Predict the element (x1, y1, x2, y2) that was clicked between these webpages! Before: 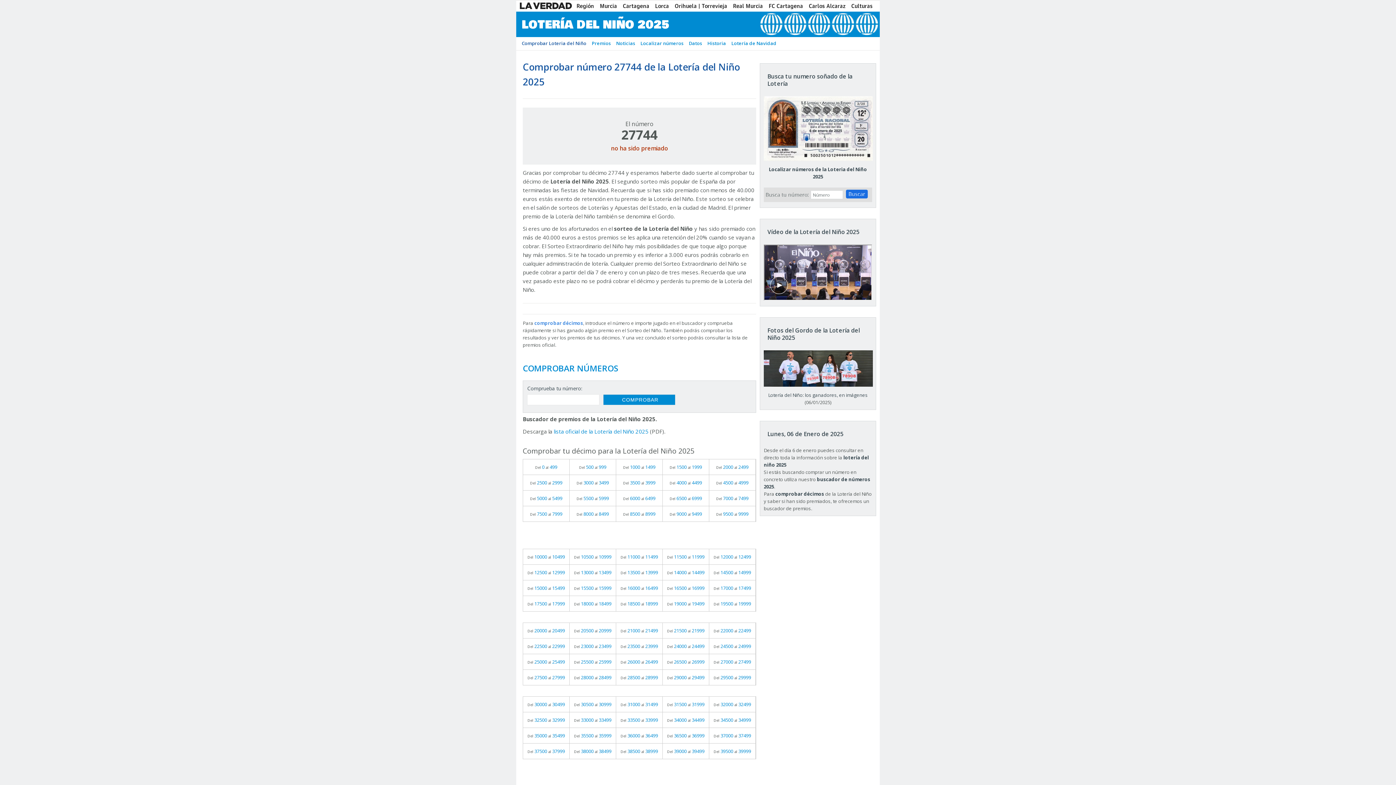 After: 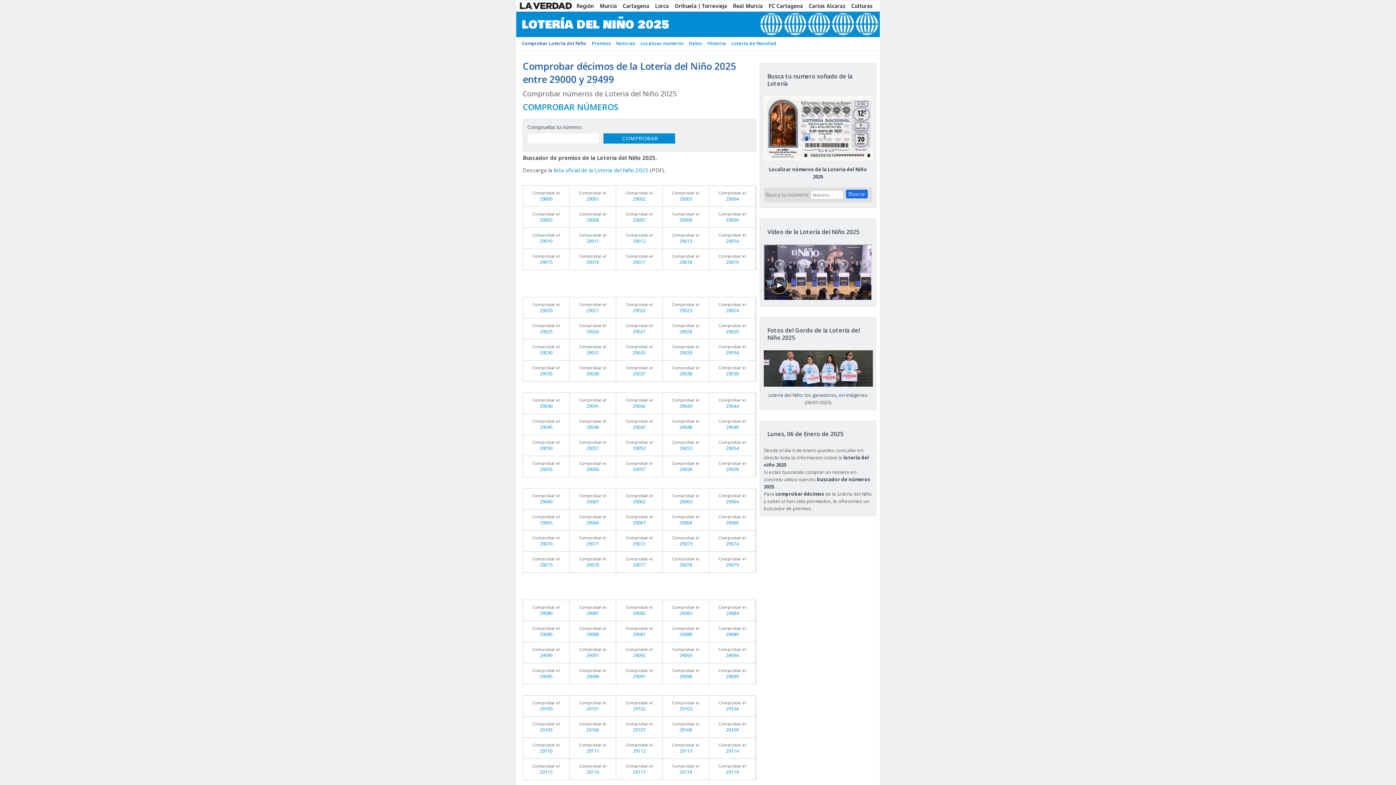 Action: label: Del 29000 al 29499 bbox: (662, 670, 709, 685)